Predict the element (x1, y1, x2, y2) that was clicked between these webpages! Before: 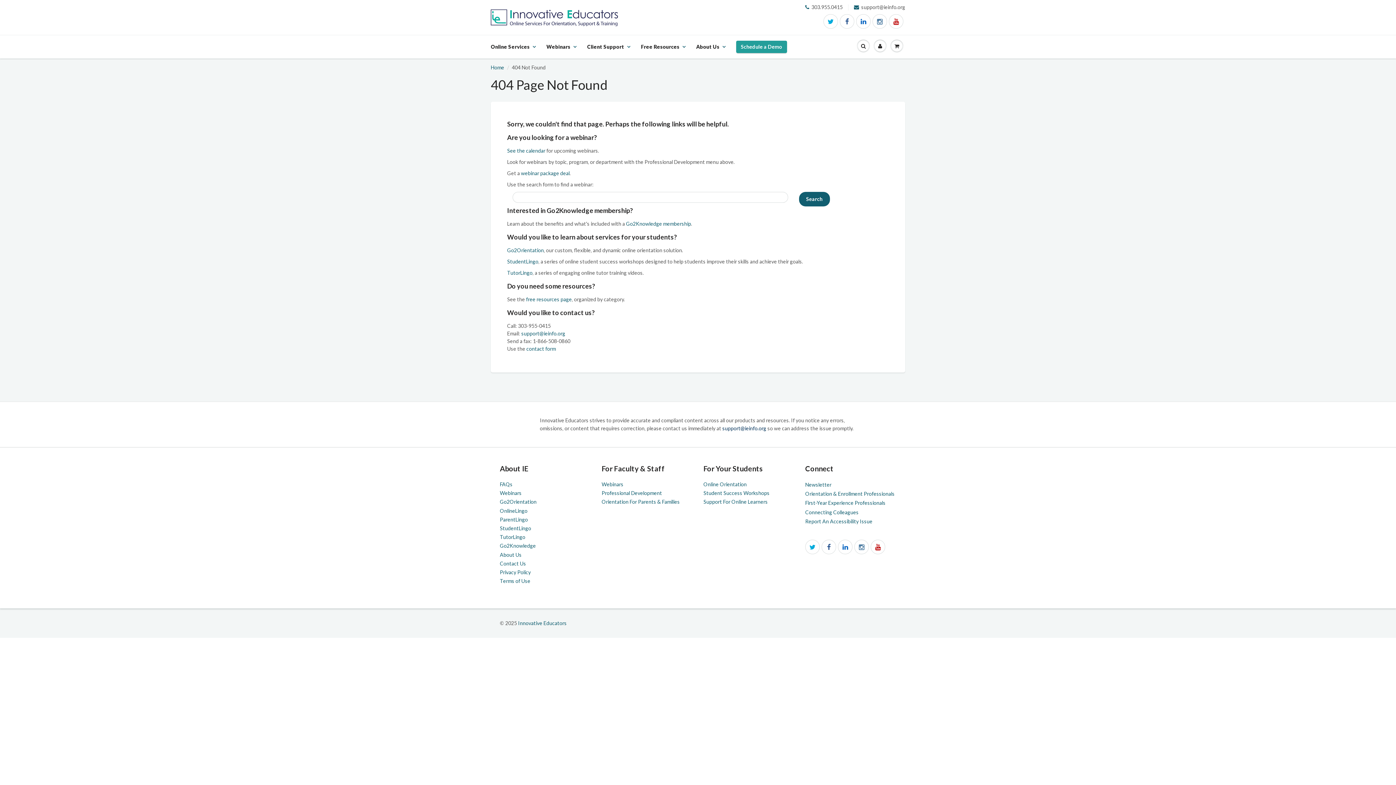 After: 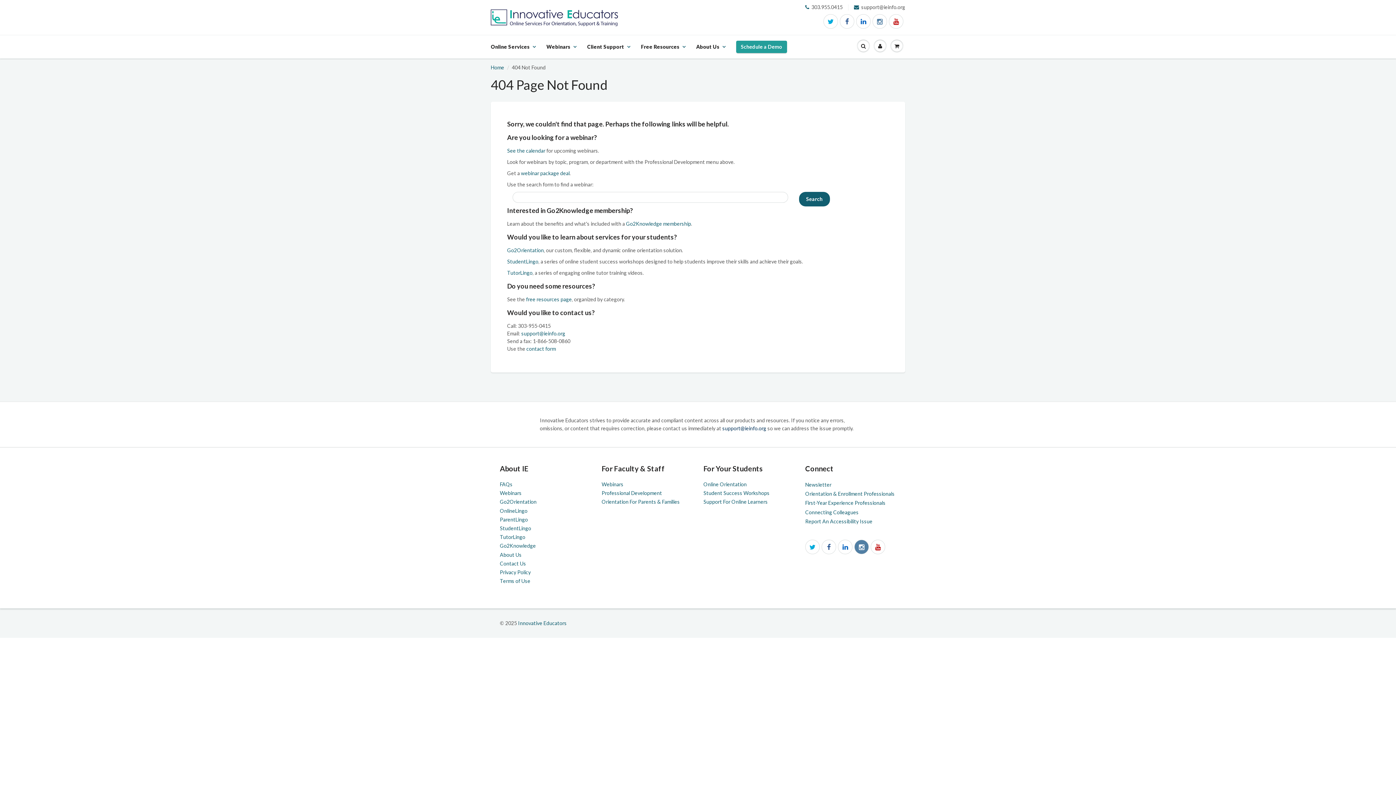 Action: bbox: (854, 539, 869, 554)